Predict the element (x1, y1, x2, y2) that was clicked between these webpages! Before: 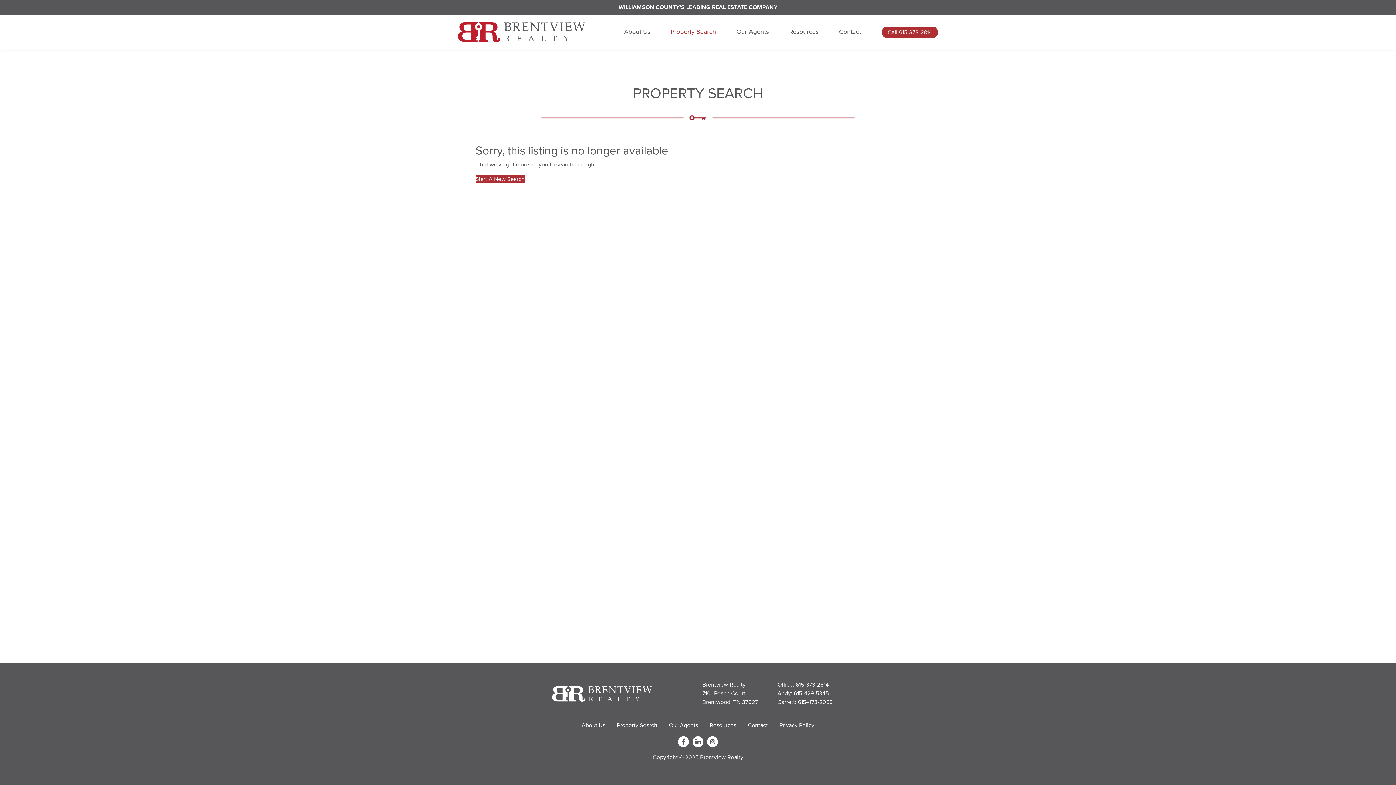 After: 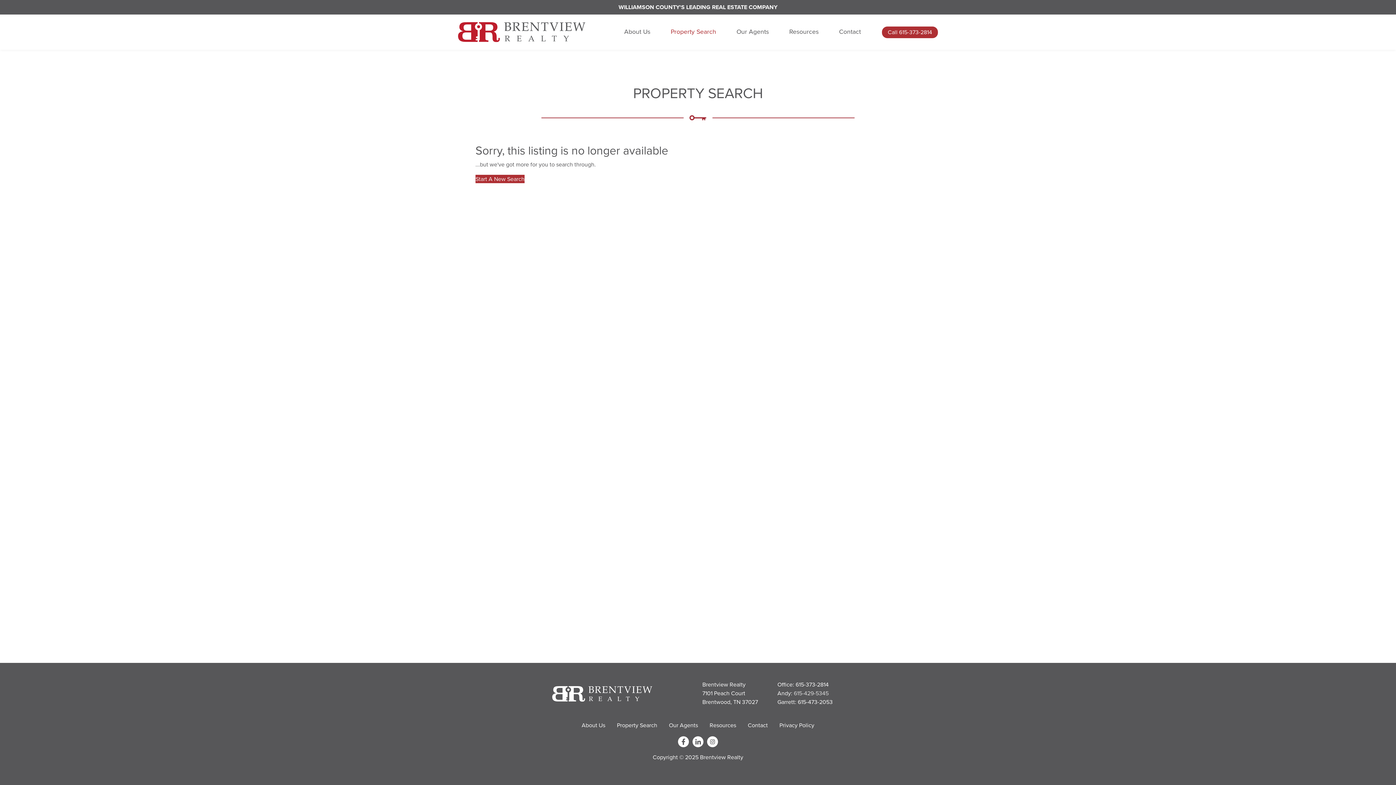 Action: bbox: (794, 689, 828, 697) label: 615-429-5345